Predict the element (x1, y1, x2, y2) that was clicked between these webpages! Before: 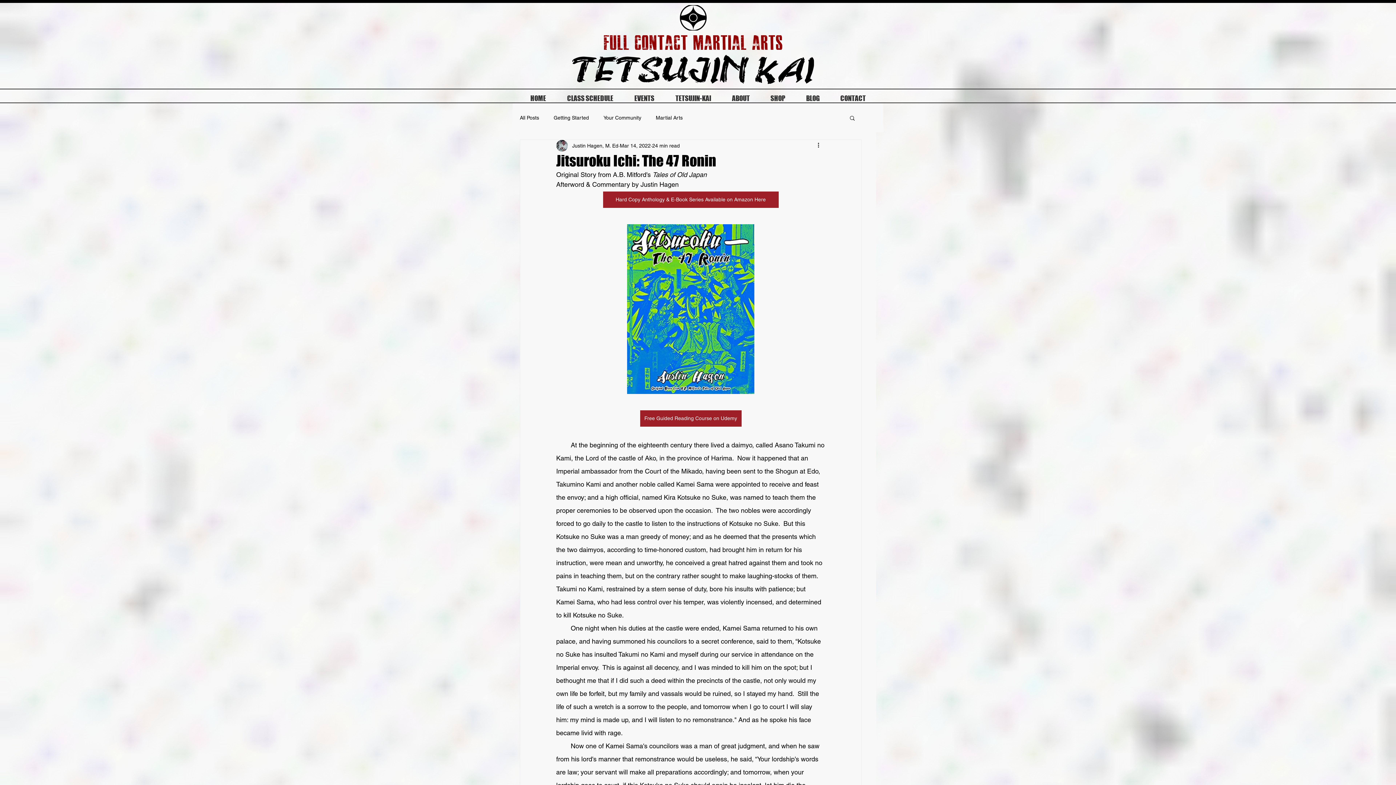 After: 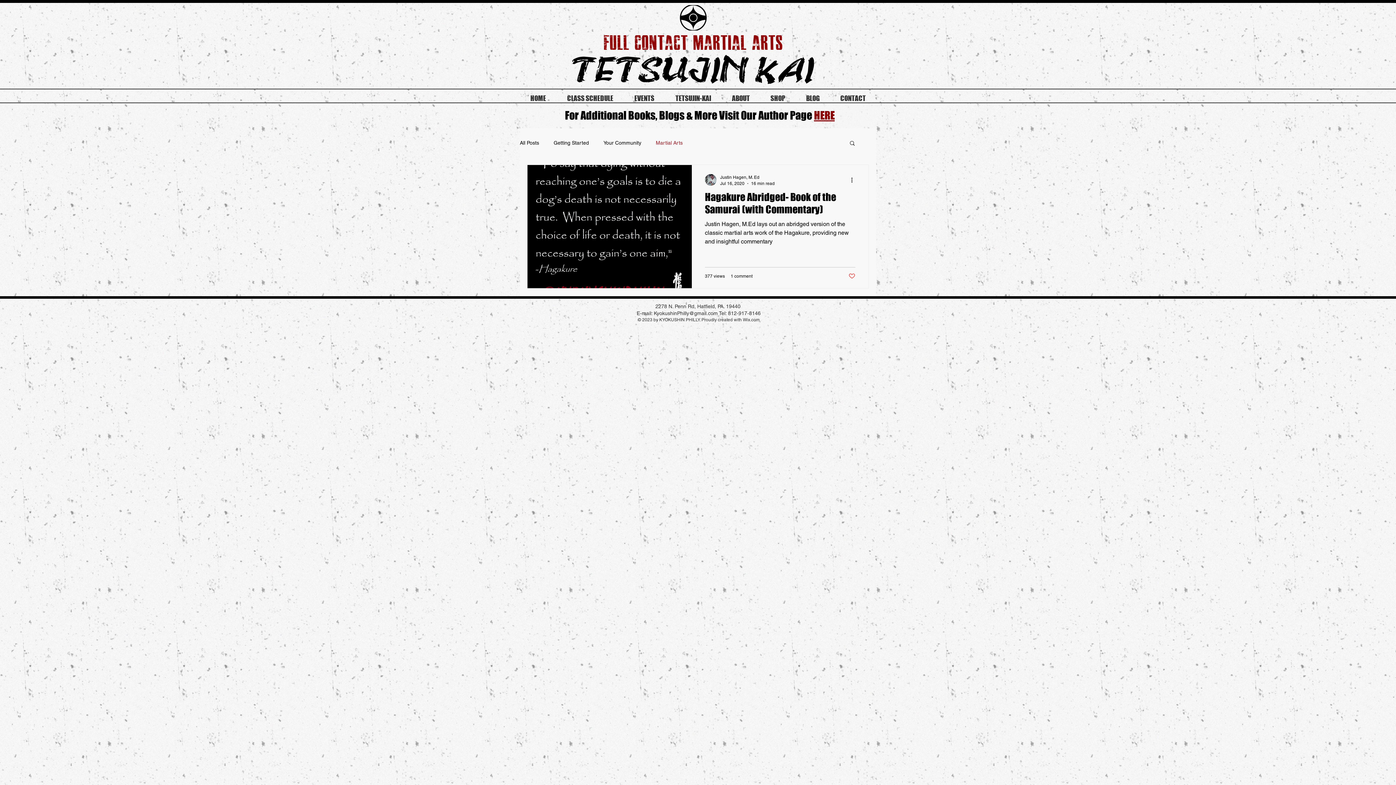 Action: label: Martial Arts bbox: (656, 114, 682, 121)